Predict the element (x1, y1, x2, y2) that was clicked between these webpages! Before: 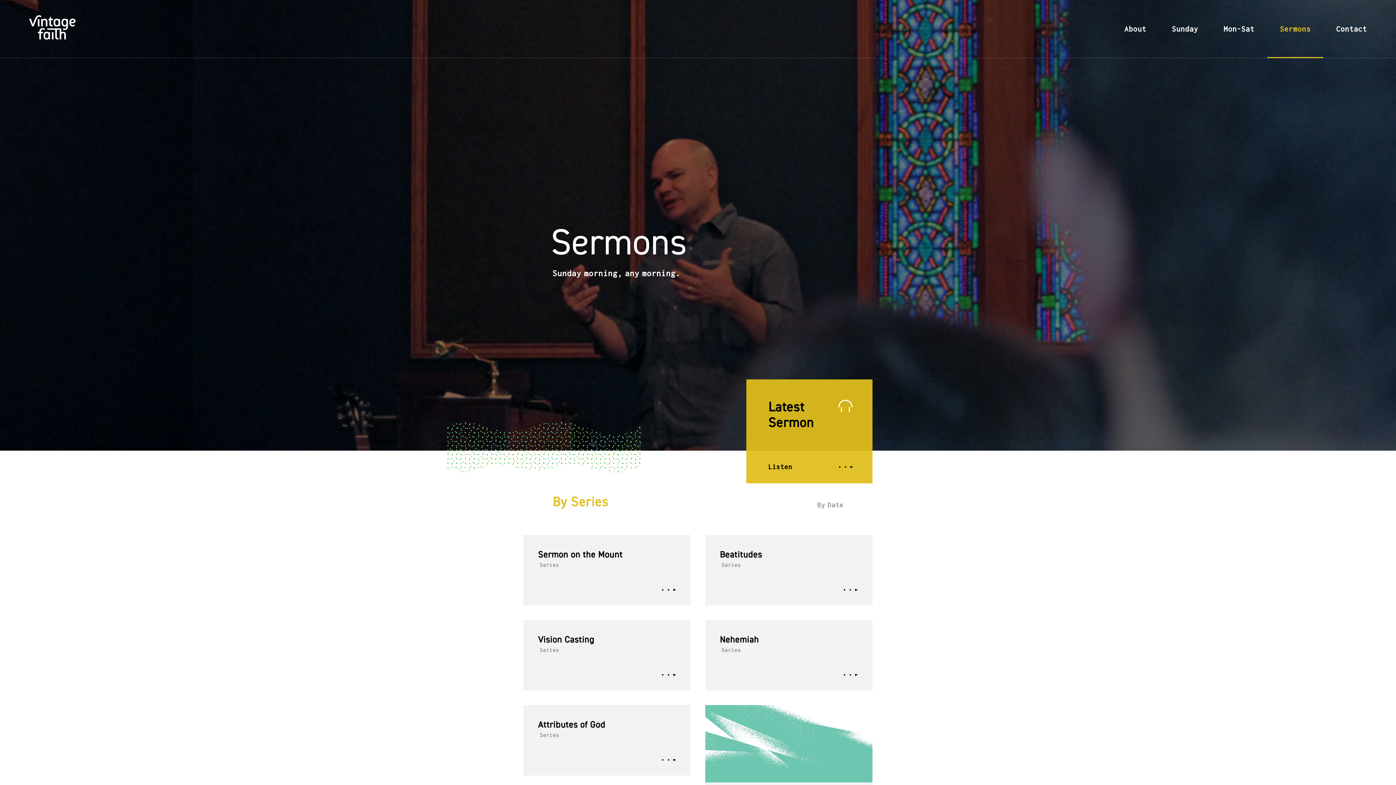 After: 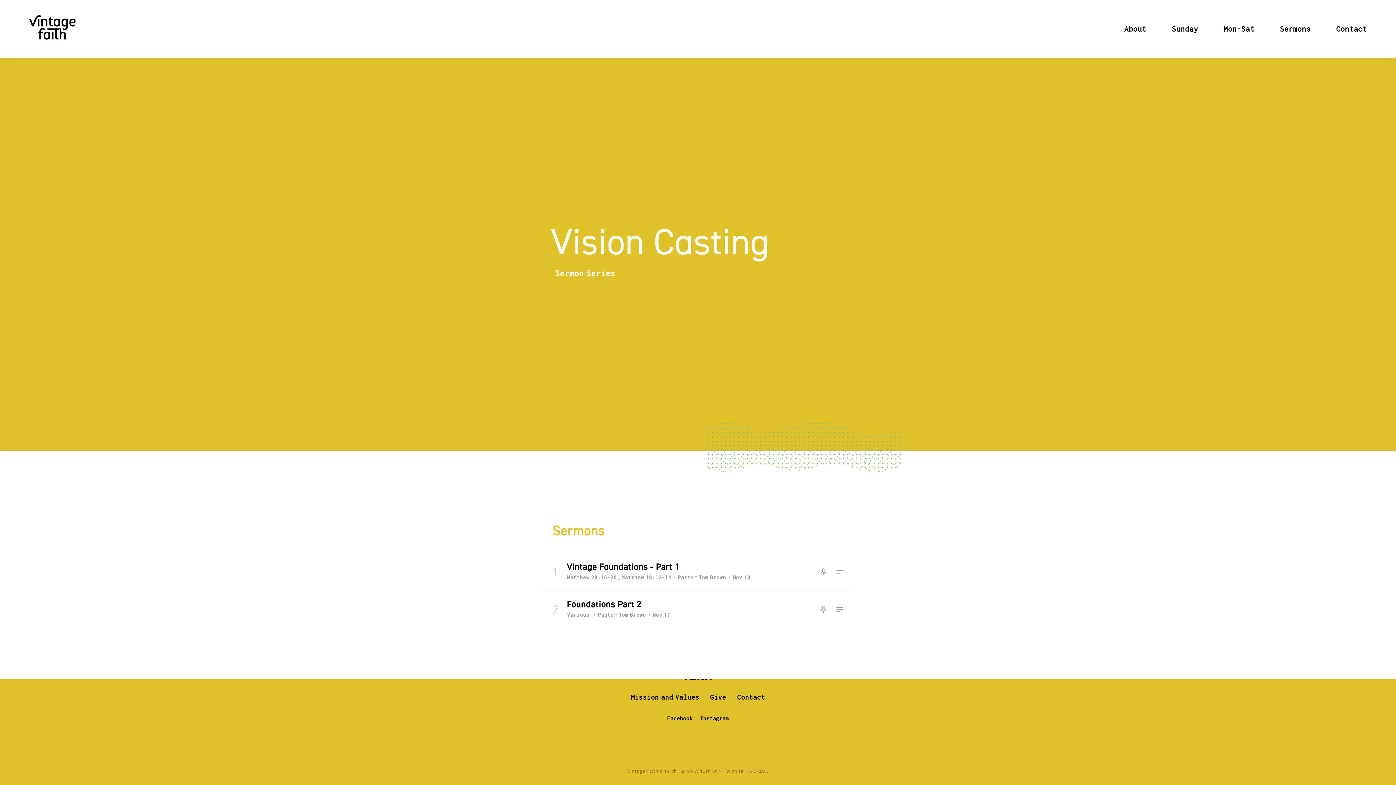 Action: bbox: (523, 620, 690, 690) label: Vision Casting
 Series